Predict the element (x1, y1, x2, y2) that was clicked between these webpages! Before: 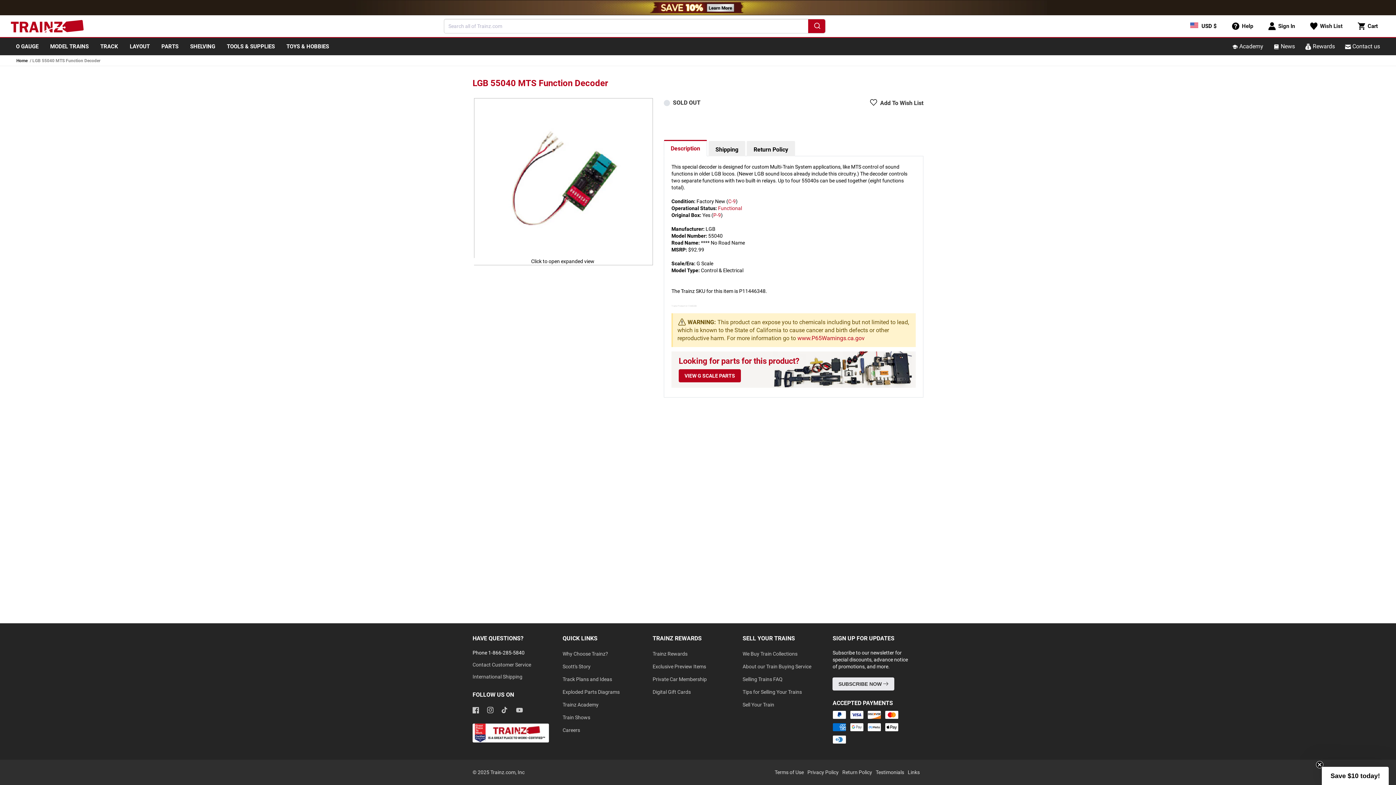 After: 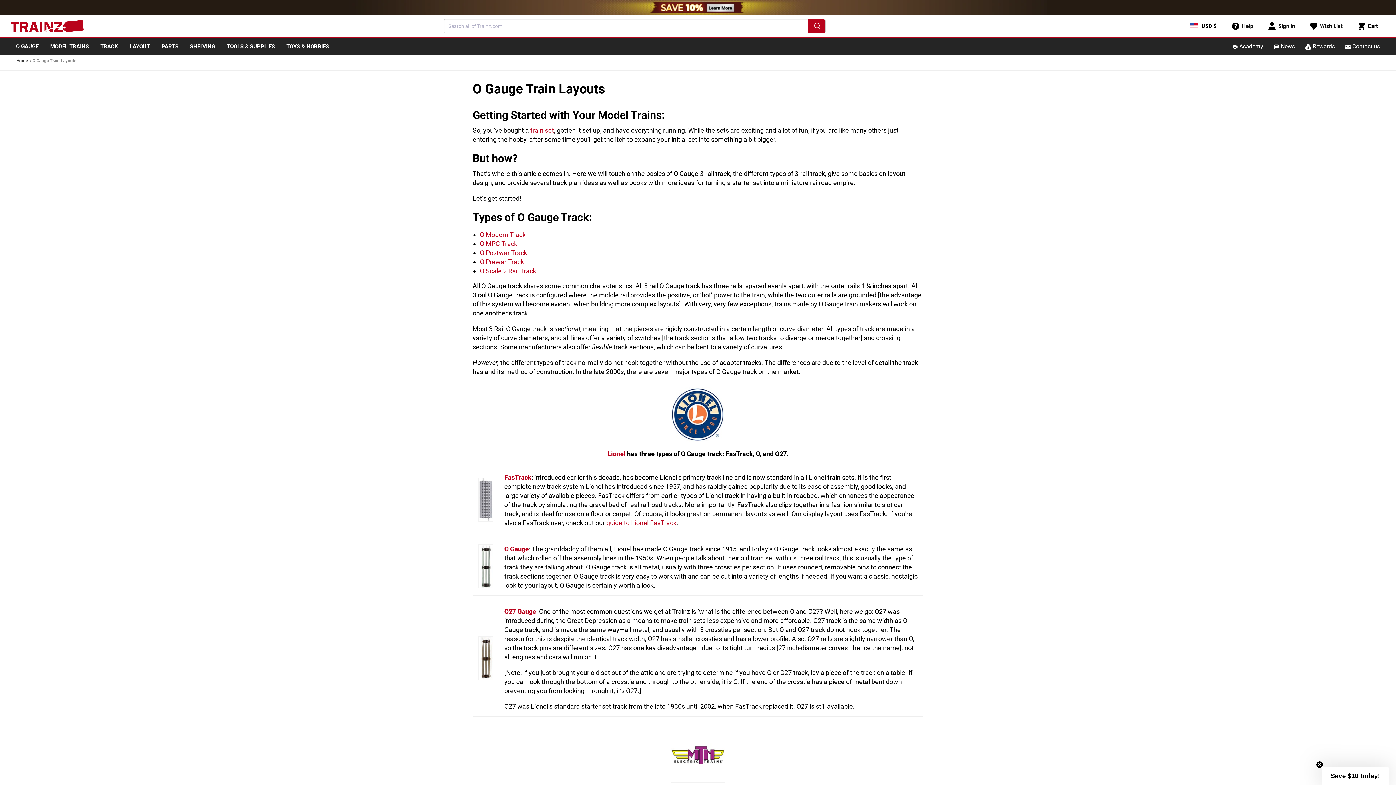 Action: bbox: (562, 673, 612, 686) label: Track Plans and Ideas